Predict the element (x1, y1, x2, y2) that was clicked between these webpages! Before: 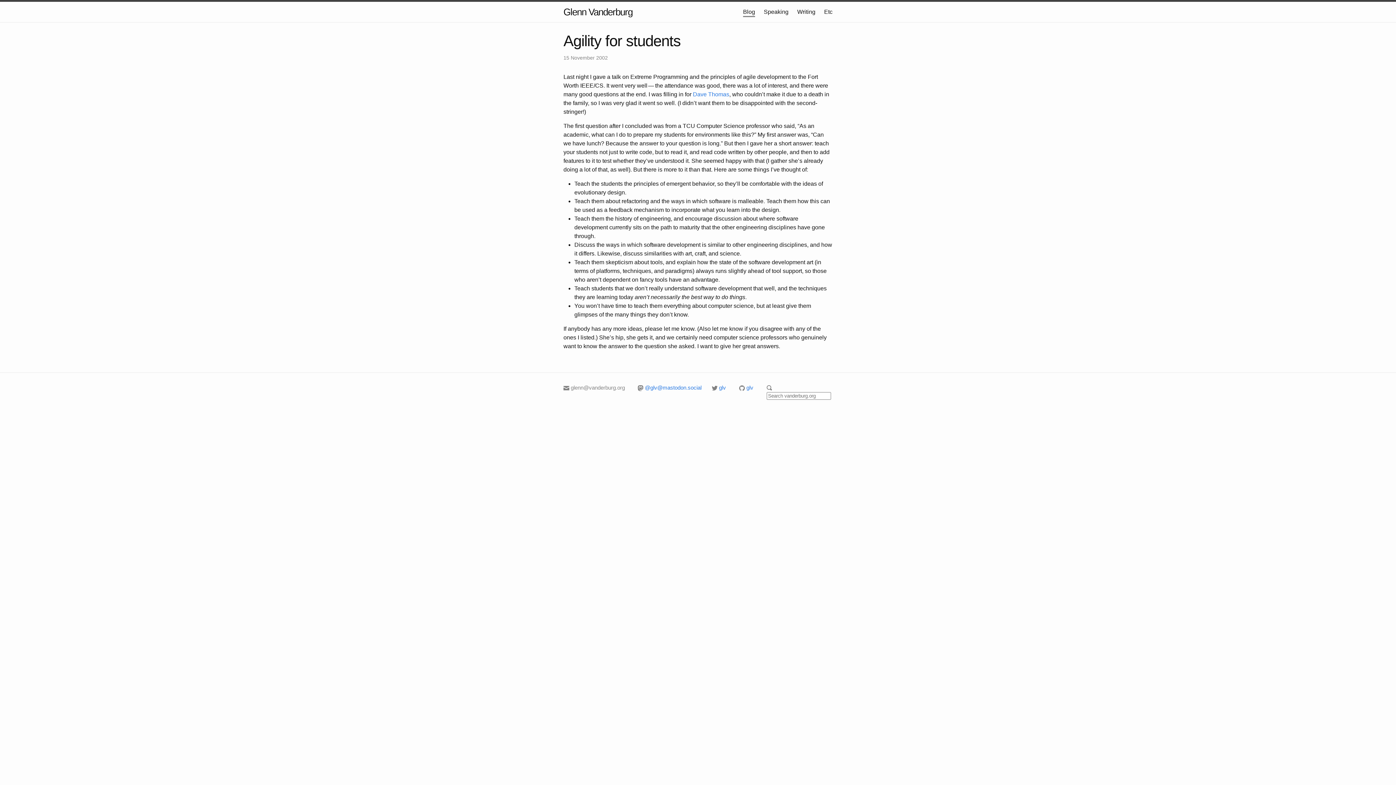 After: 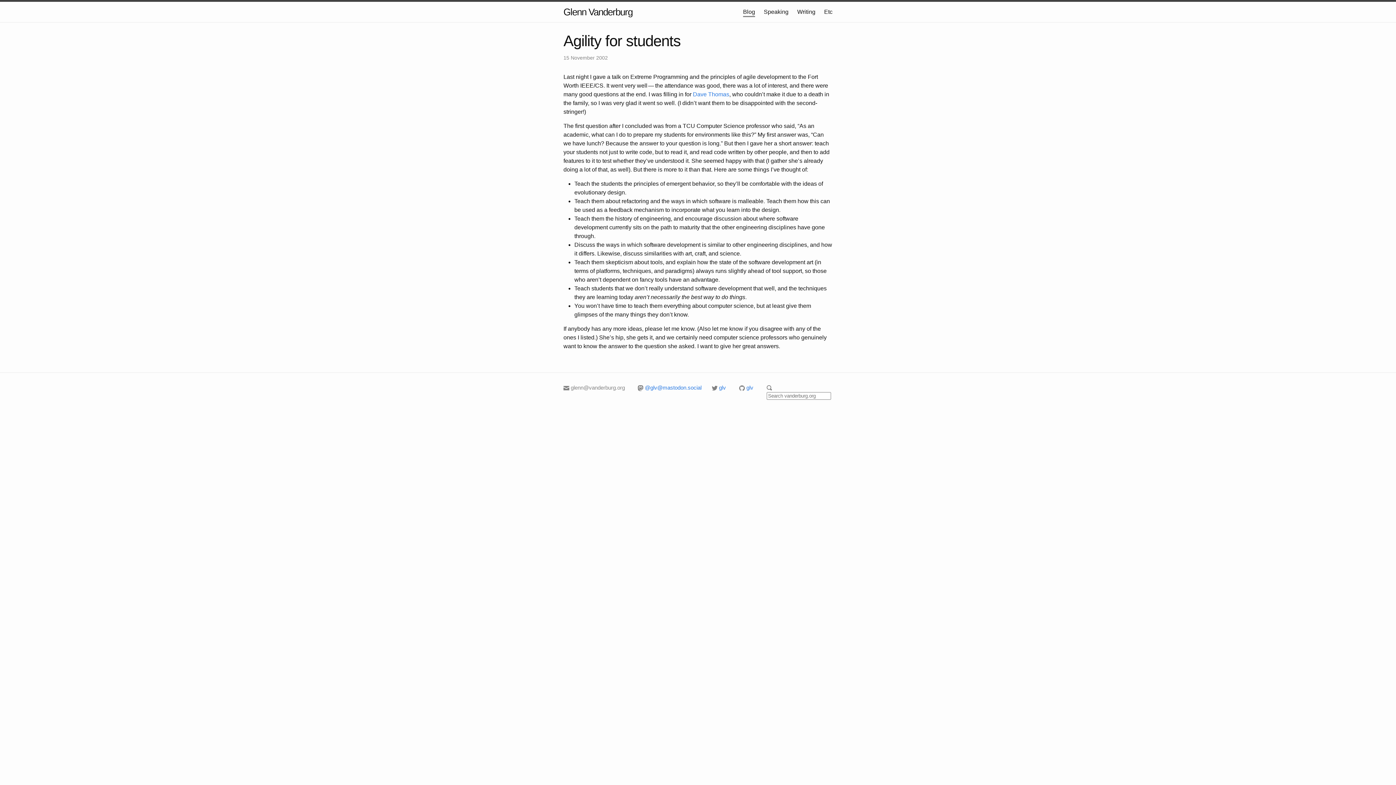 Action: label: Agility for students bbox: (563, 32, 680, 49)